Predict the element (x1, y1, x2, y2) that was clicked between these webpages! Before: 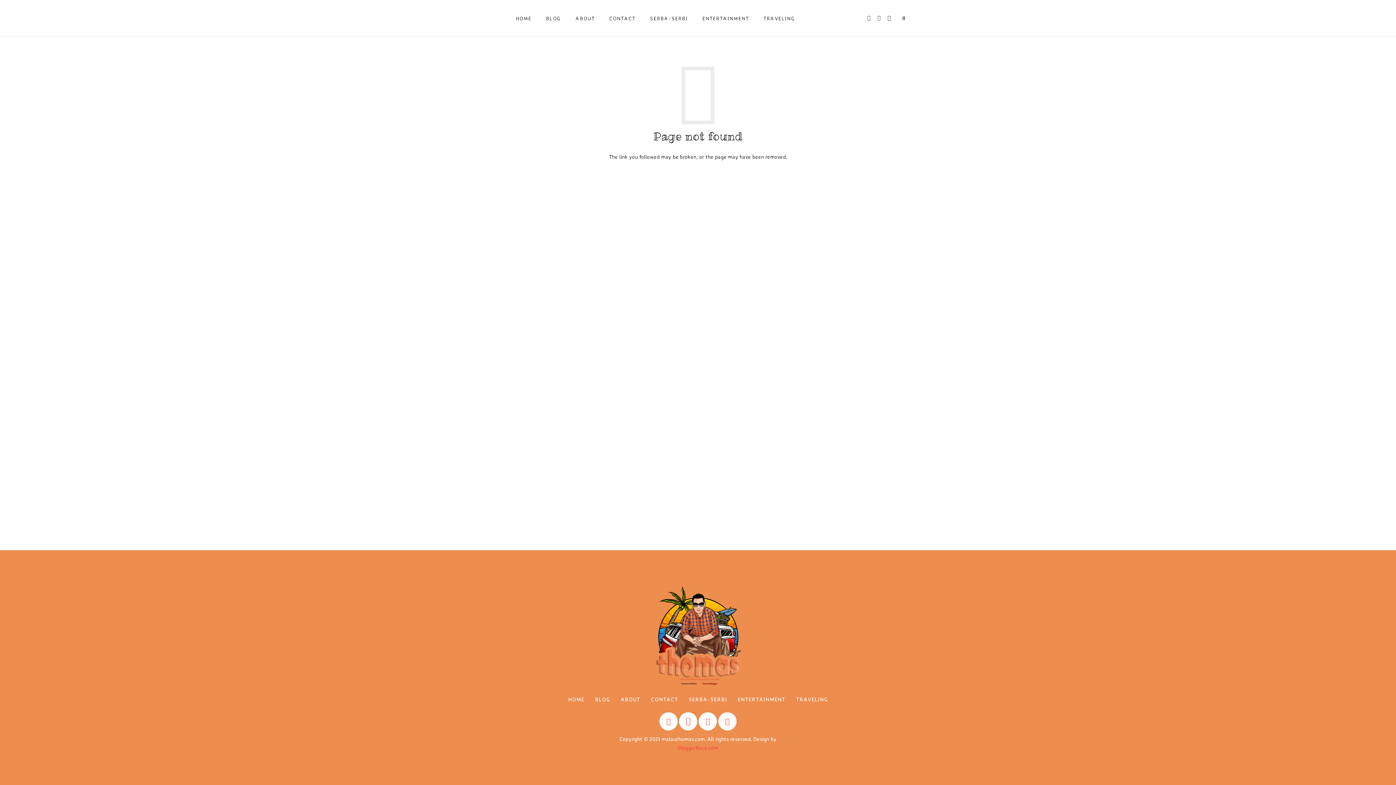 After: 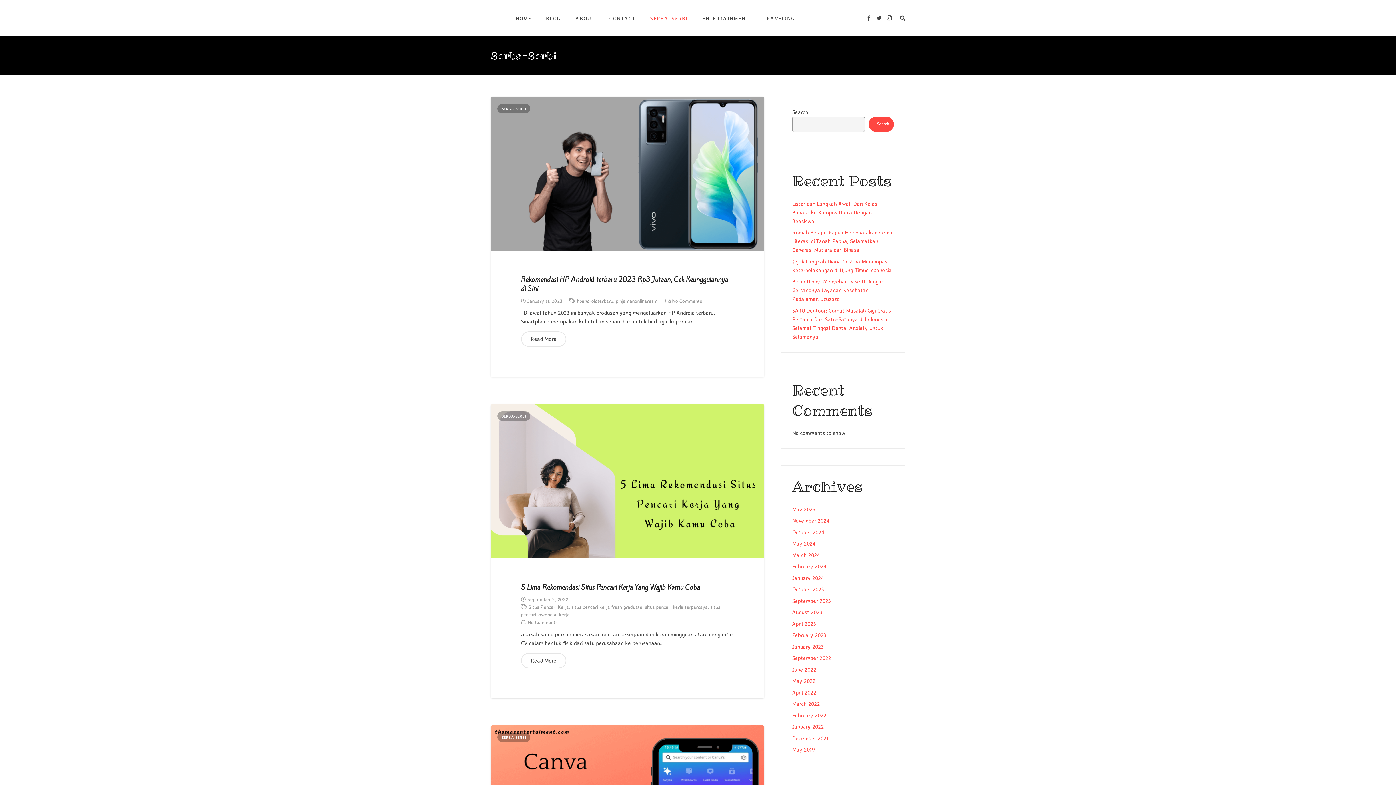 Action: bbox: (643, 4, 695, 31) label: SERBA-SERBI